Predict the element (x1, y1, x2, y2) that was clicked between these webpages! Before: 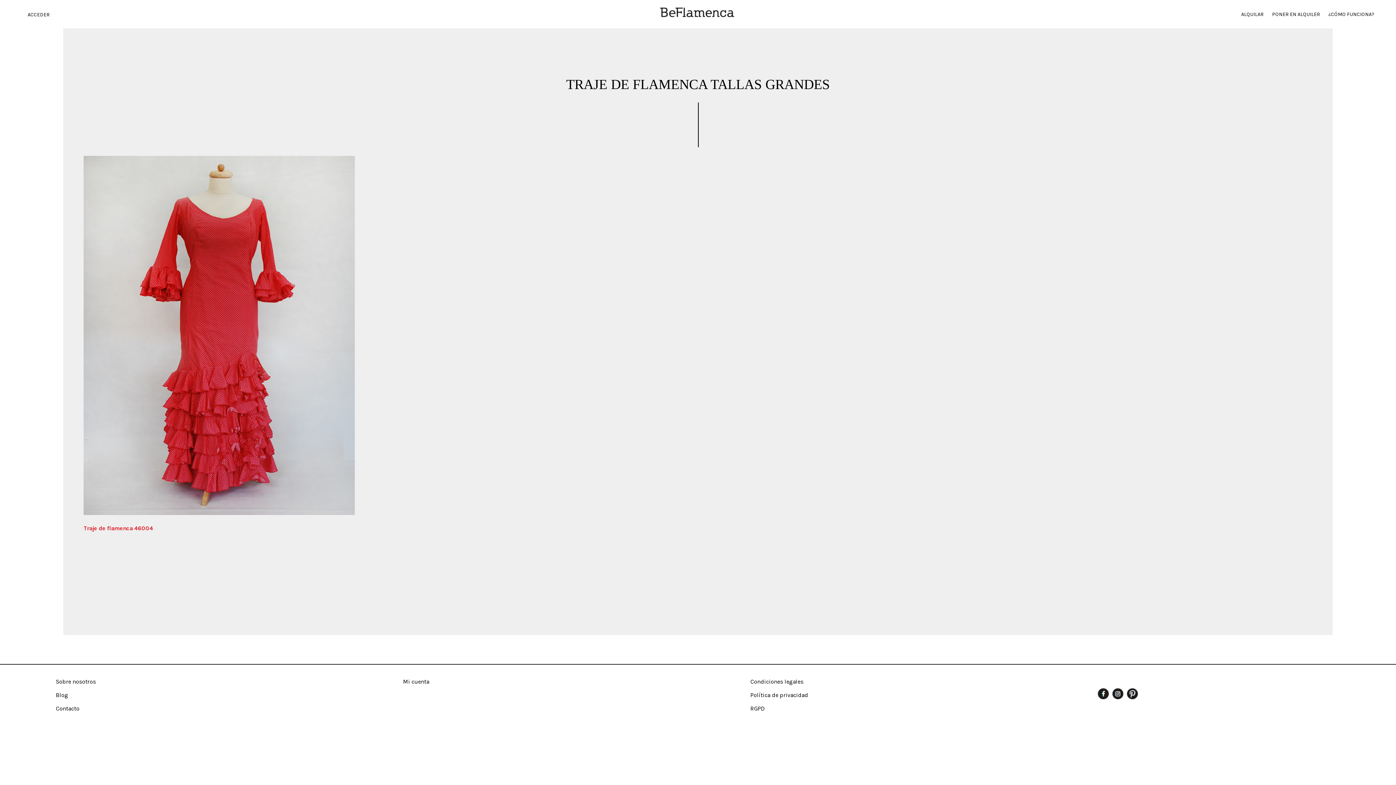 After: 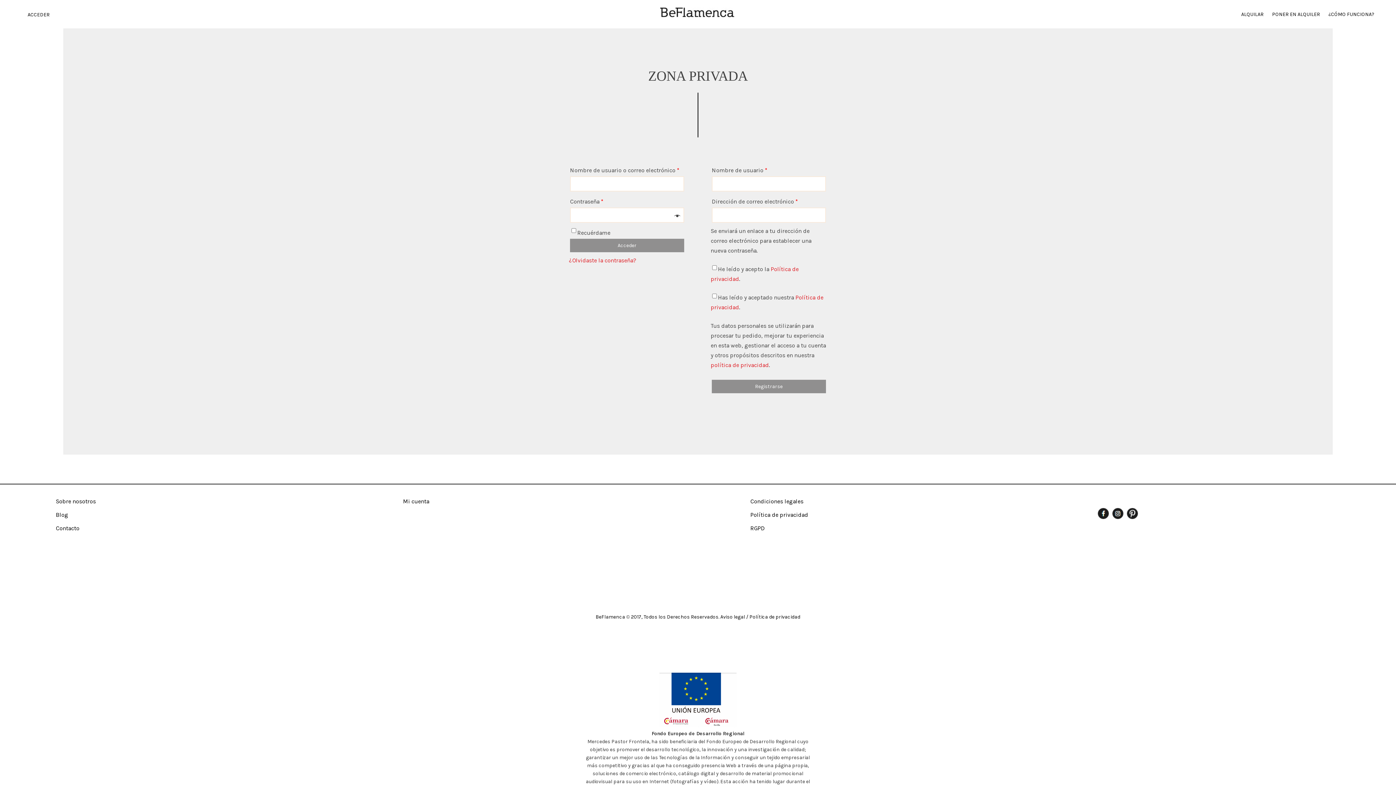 Action: label: Mi cuenta bbox: (403, 678, 429, 685)